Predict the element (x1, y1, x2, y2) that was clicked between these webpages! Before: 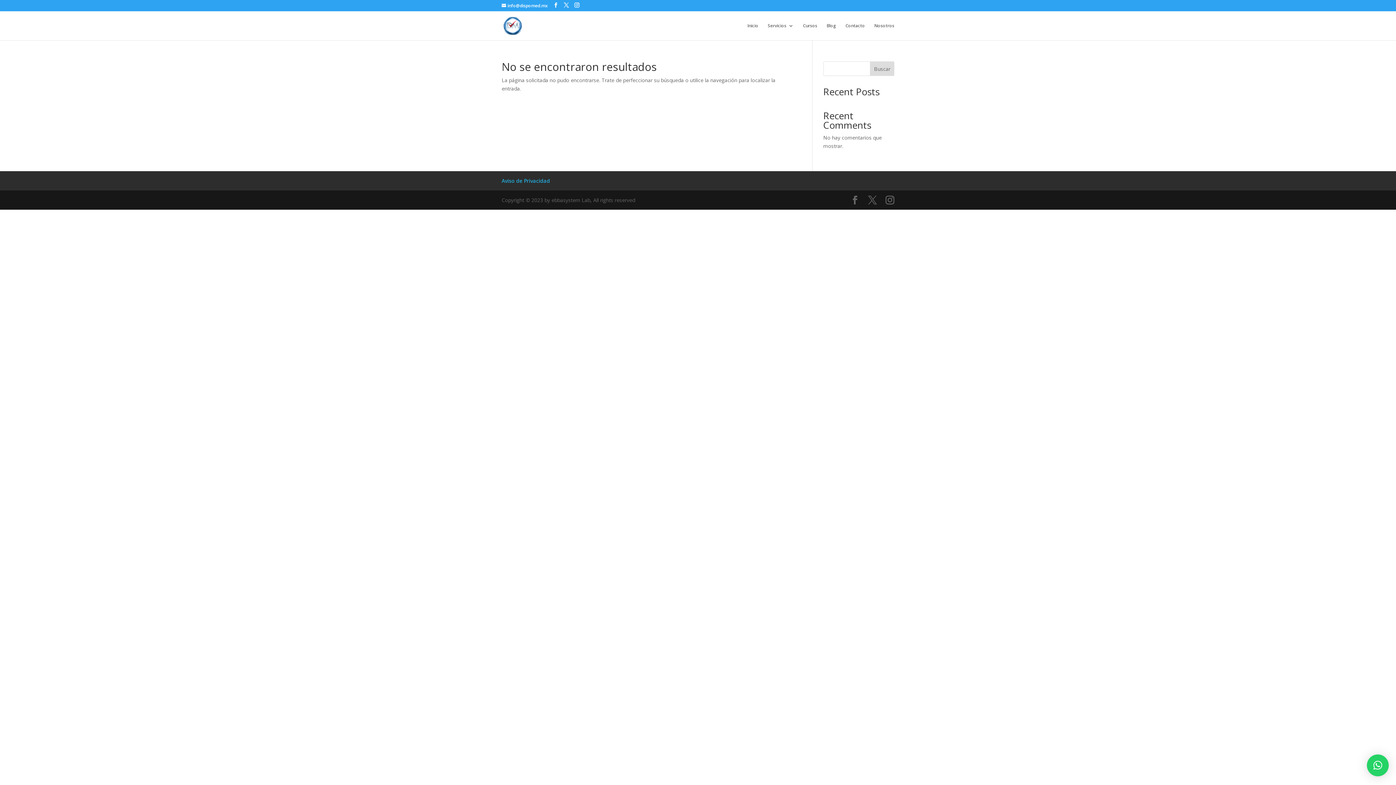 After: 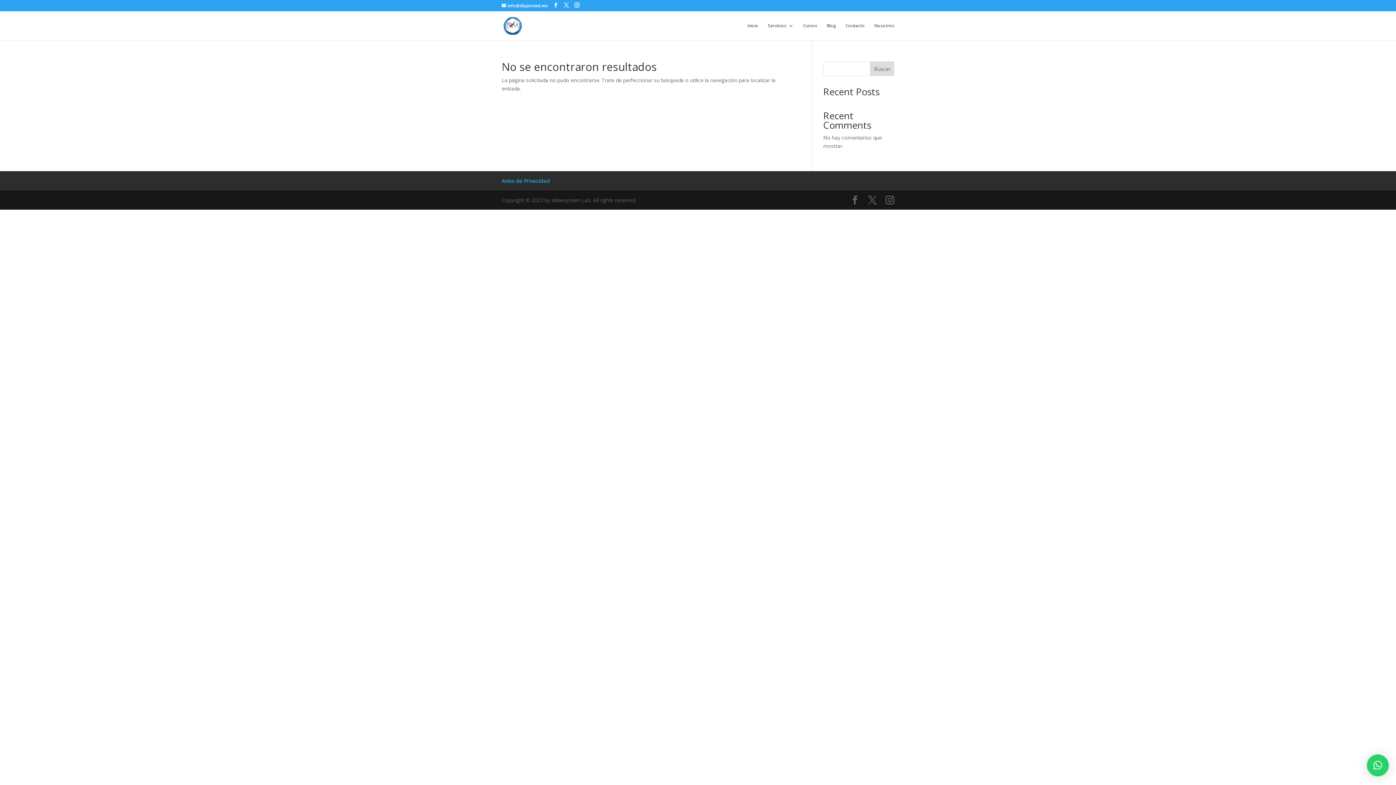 Action: label: × bbox: (1367, 754, 1389, 776)